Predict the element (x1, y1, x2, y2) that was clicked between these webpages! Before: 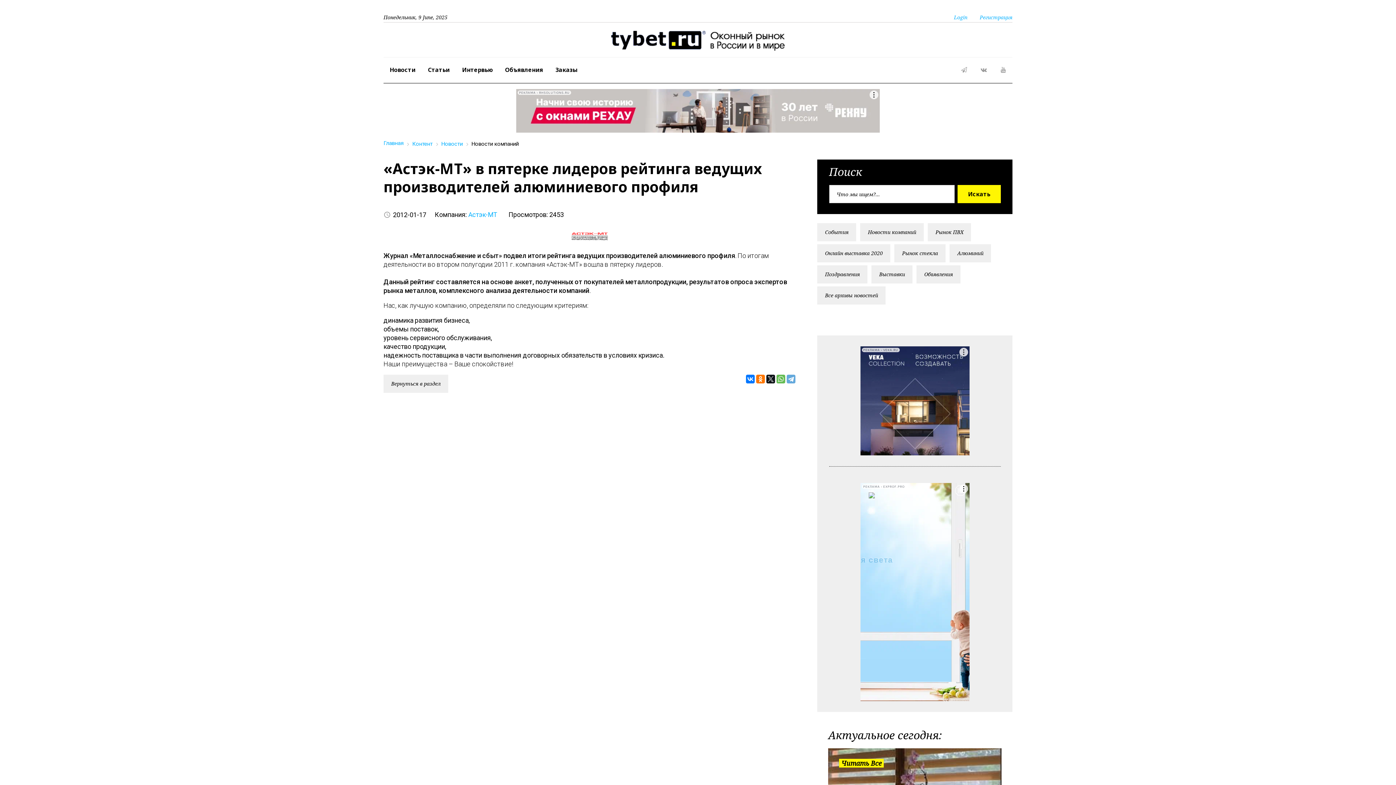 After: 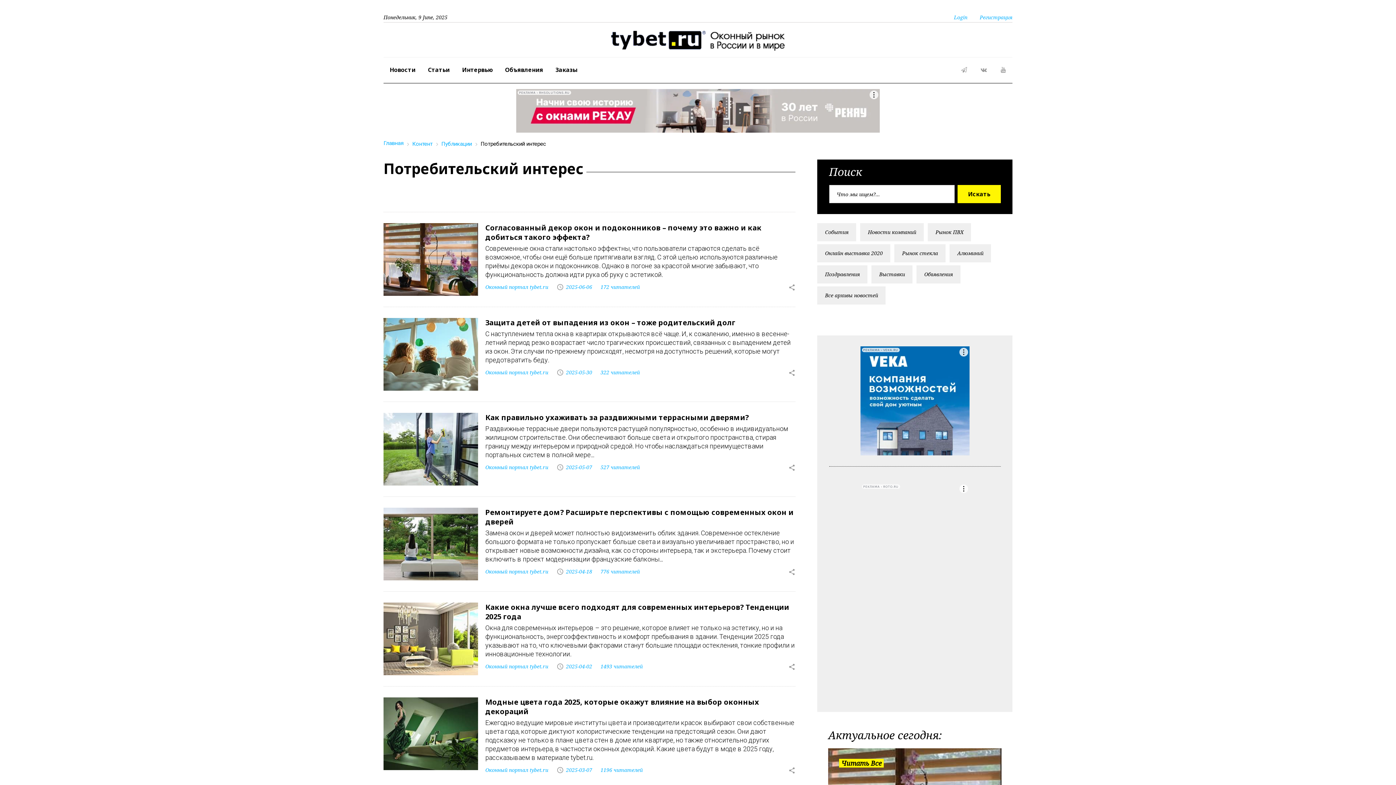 Action: bbox: (839, 760, 884, 767) label: Читать Все